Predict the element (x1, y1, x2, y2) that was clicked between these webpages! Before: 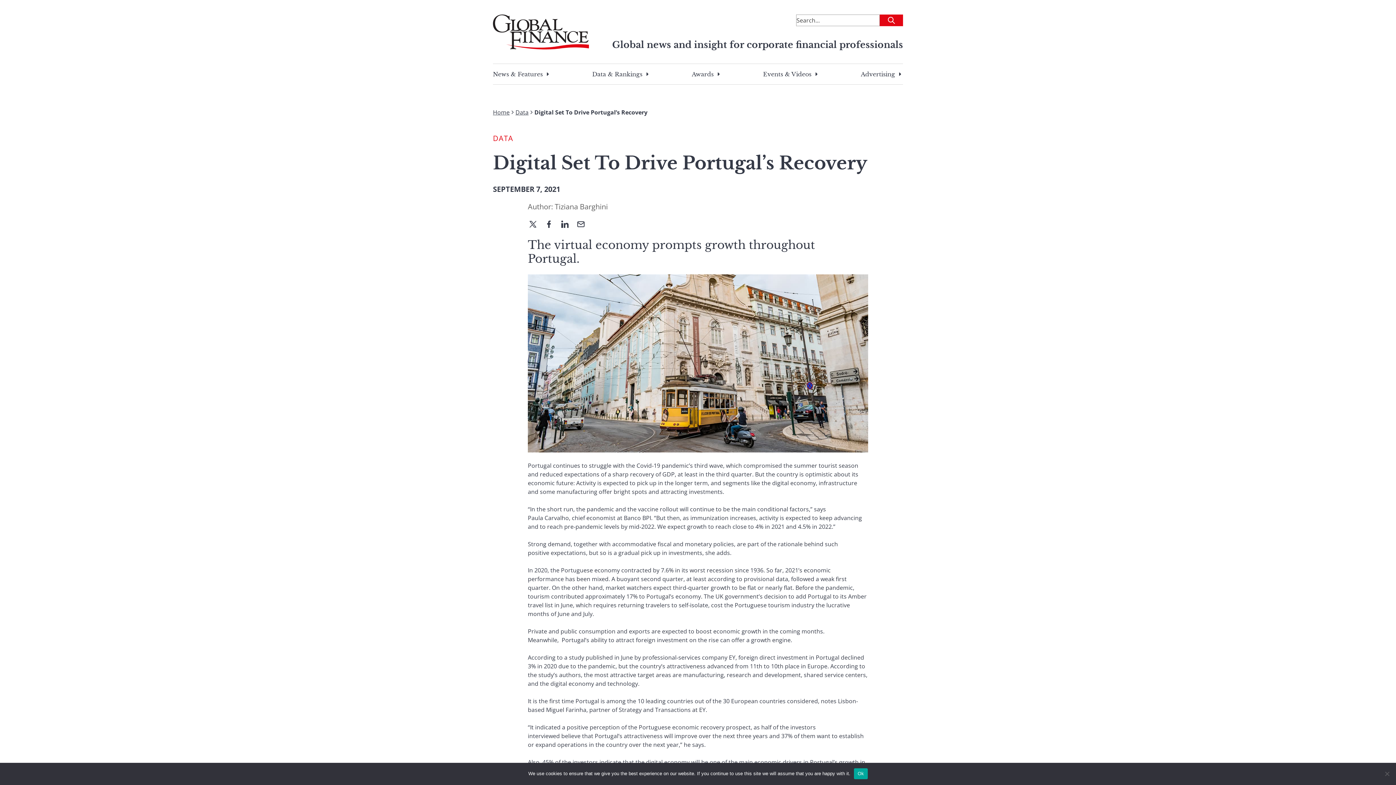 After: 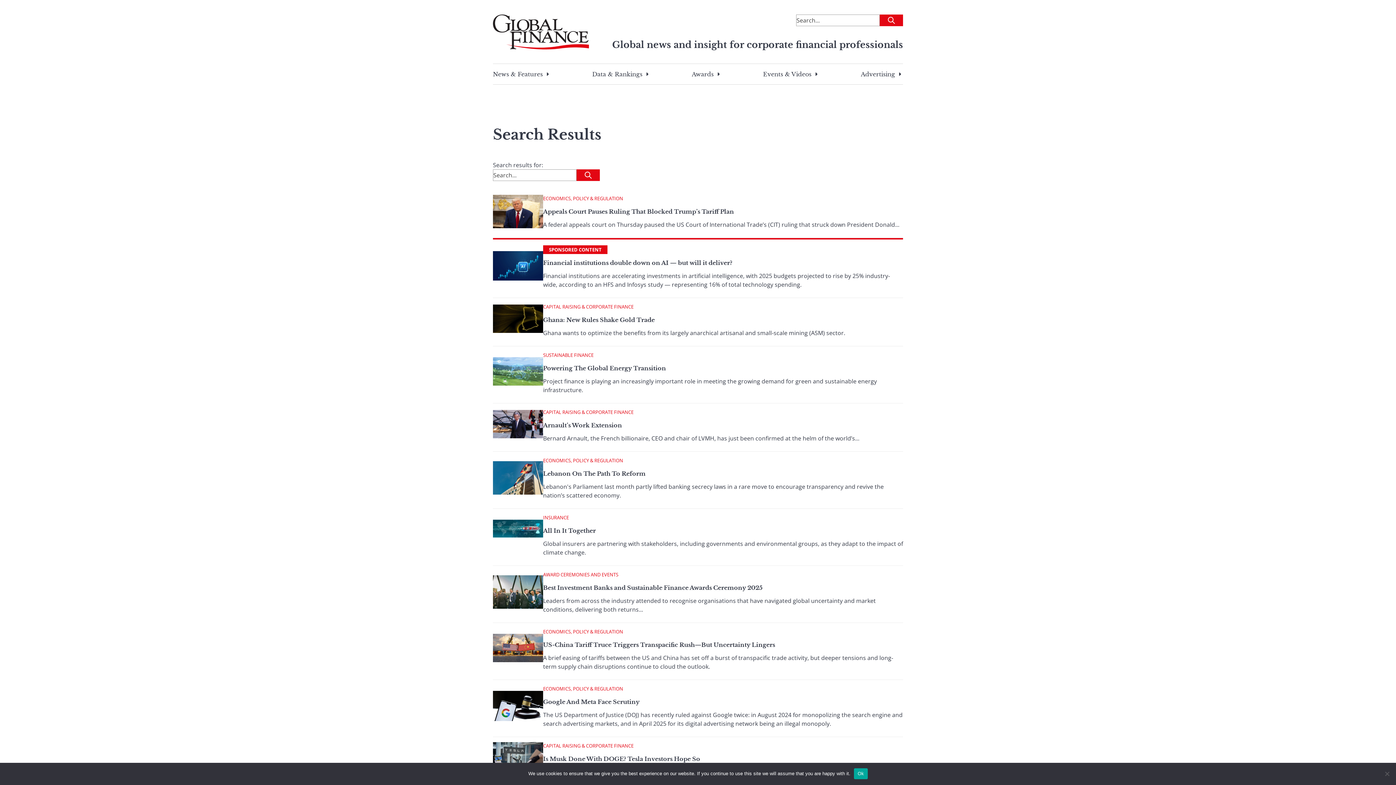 Action: label: Submit bbox: (880, 14, 903, 26)